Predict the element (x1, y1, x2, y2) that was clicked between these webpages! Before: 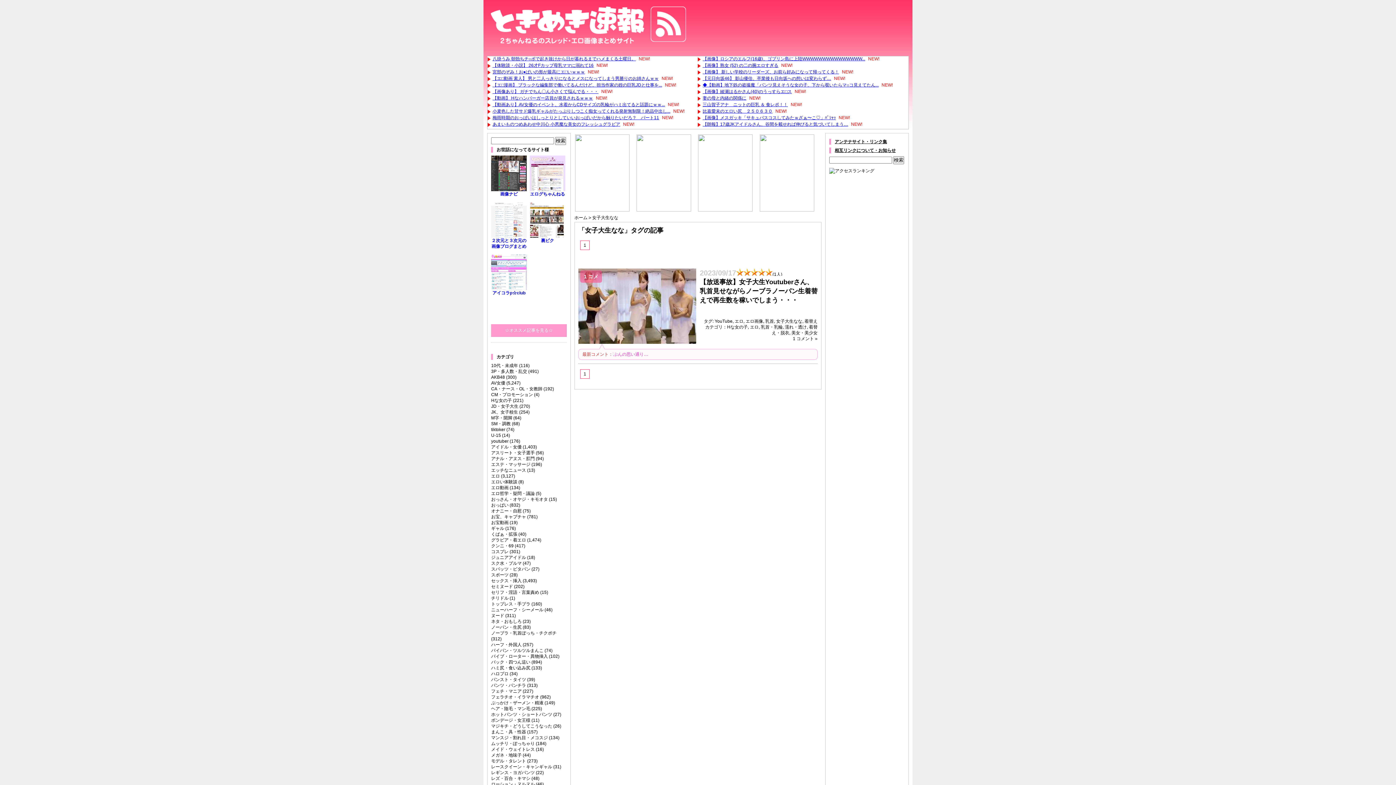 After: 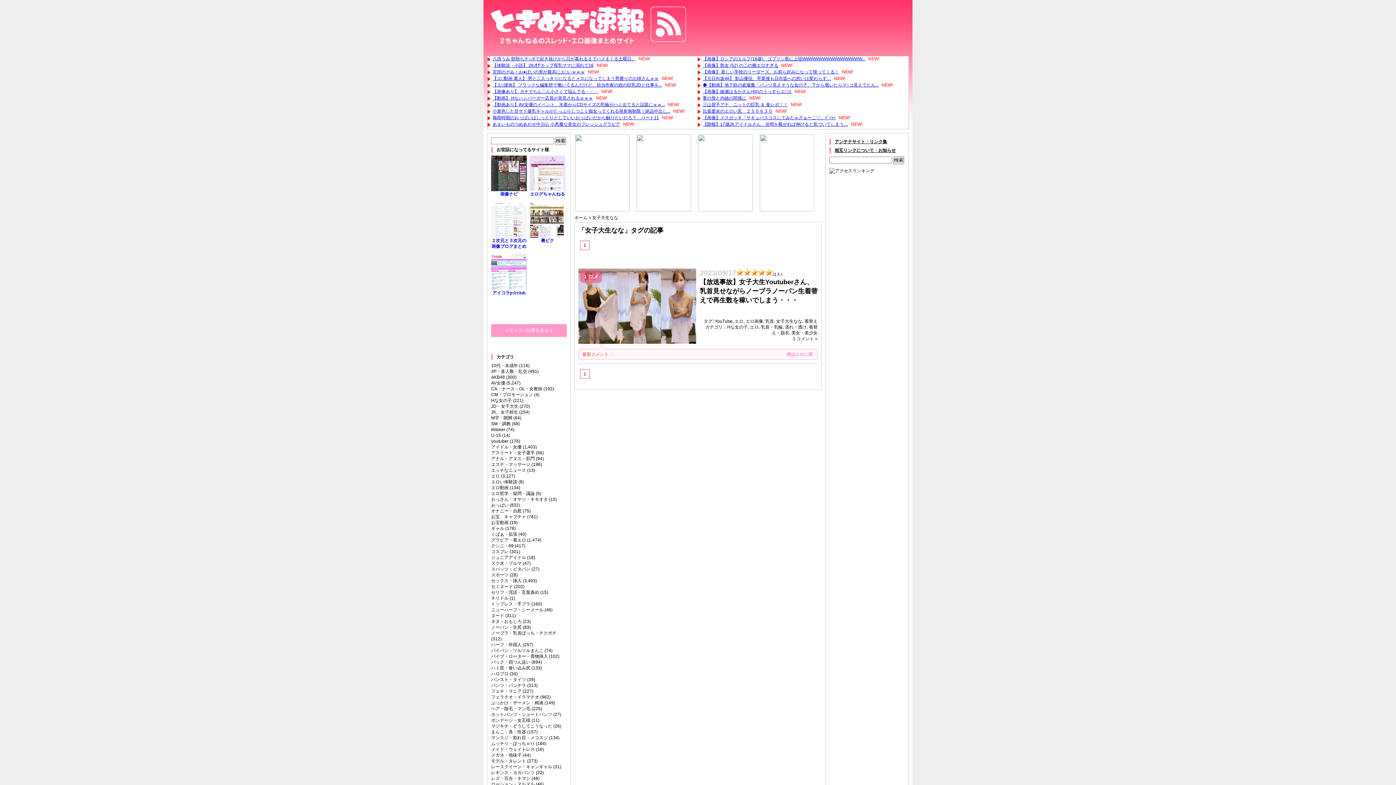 Action: label: 【エ□漫画】 ブラックな編集部で働いてるんだけど、担当作家の姪の巨乳JDと仕事を... bbox: (492, 82, 662, 87)